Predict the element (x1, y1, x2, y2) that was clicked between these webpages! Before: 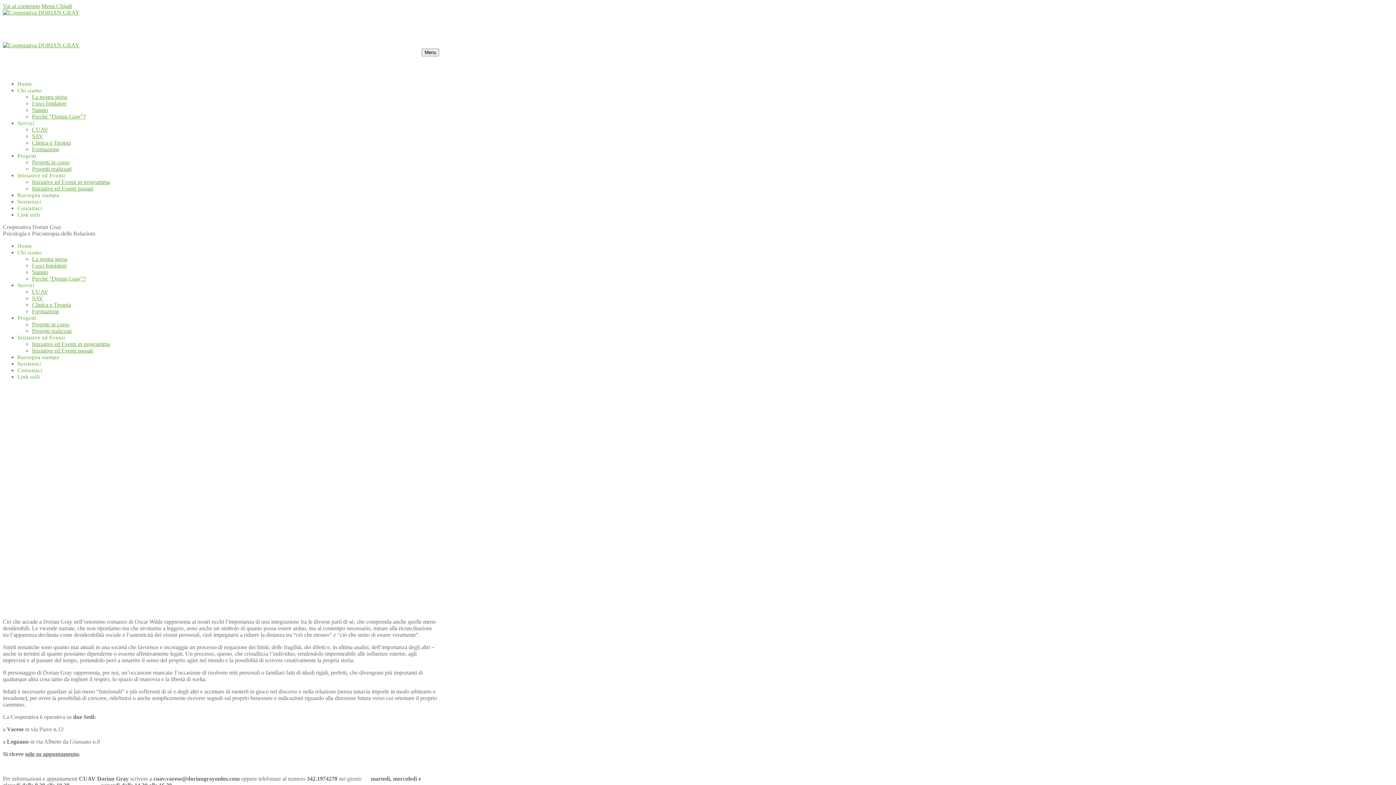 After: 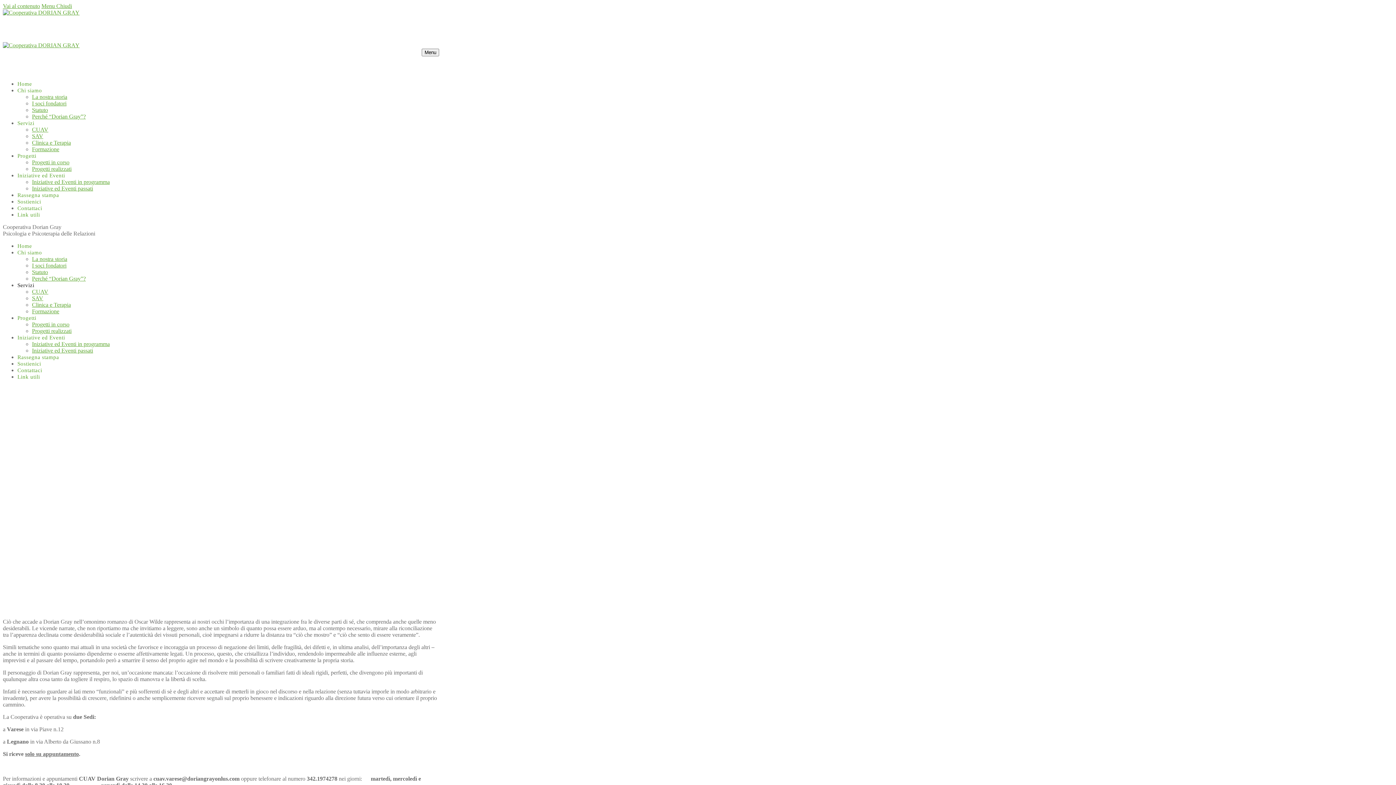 Action: bbox: (17, 282, 36, 288) label: Servizi 